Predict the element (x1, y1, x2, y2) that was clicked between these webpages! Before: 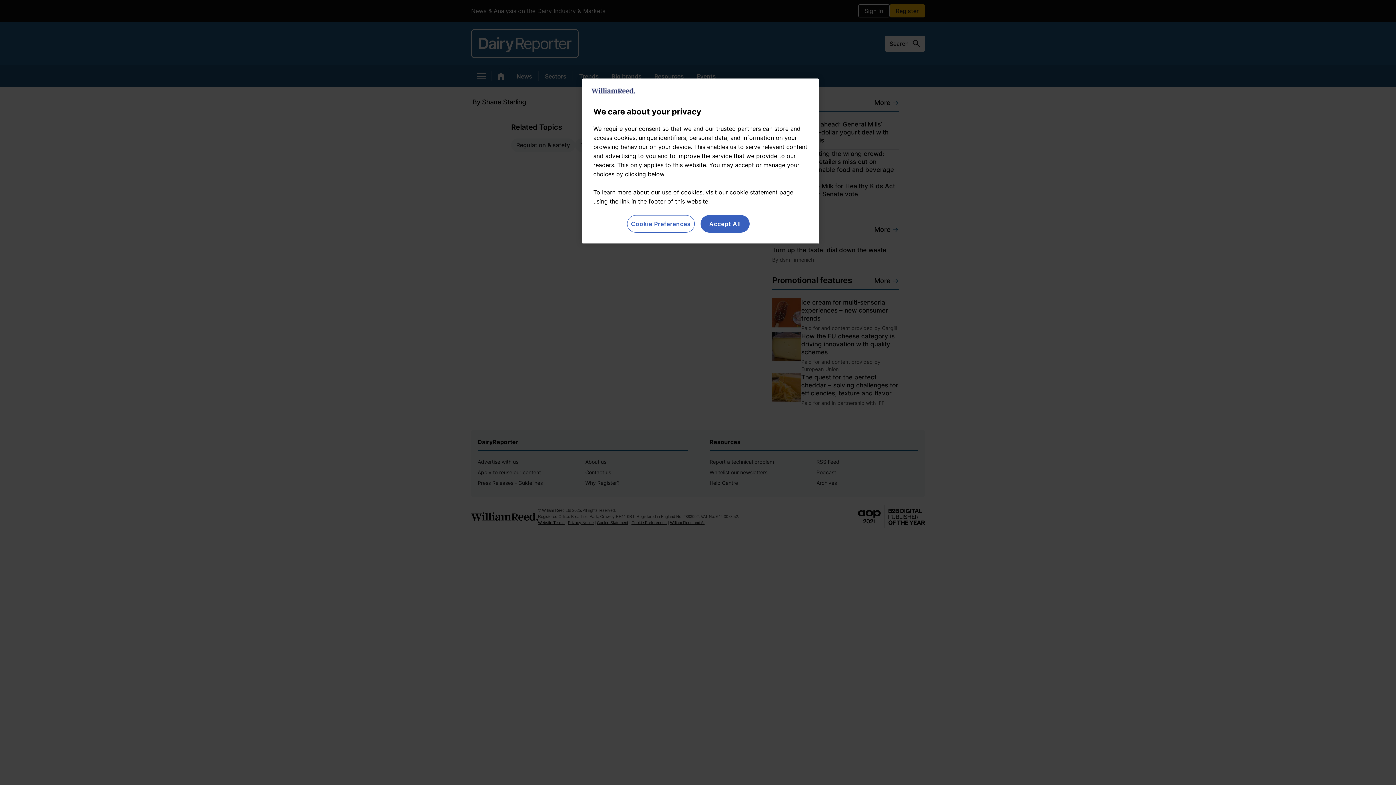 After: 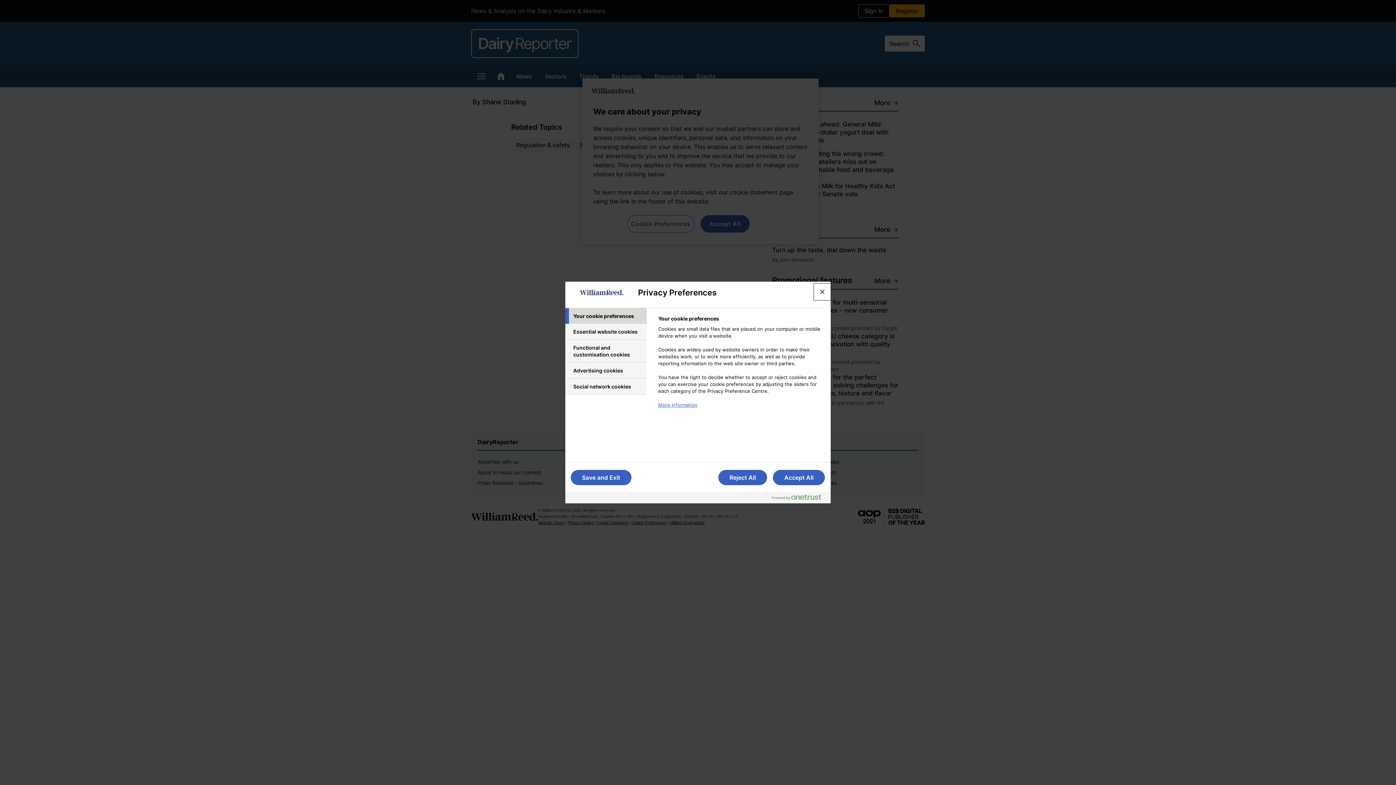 Action: bbox: (627, 215, 694, 232) label: Cookie Preferences